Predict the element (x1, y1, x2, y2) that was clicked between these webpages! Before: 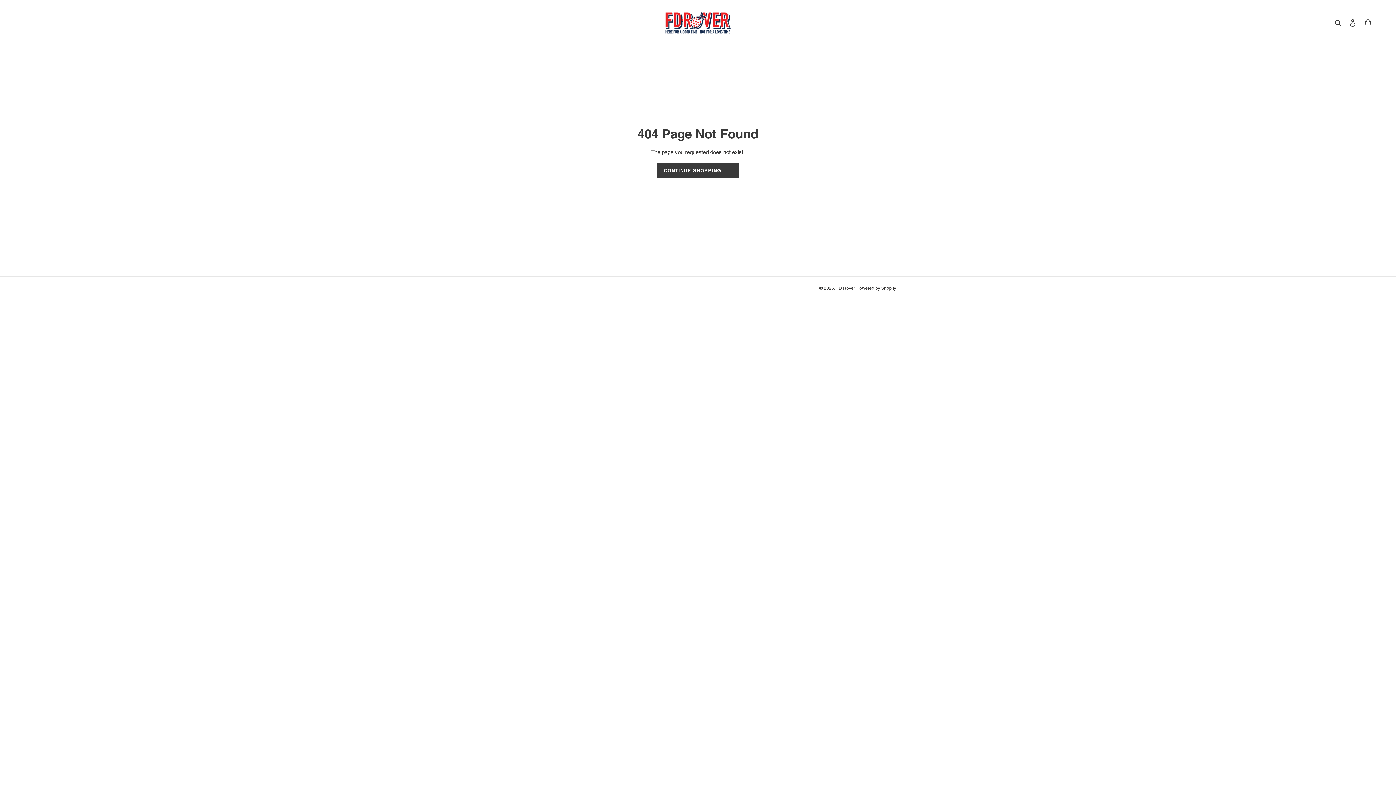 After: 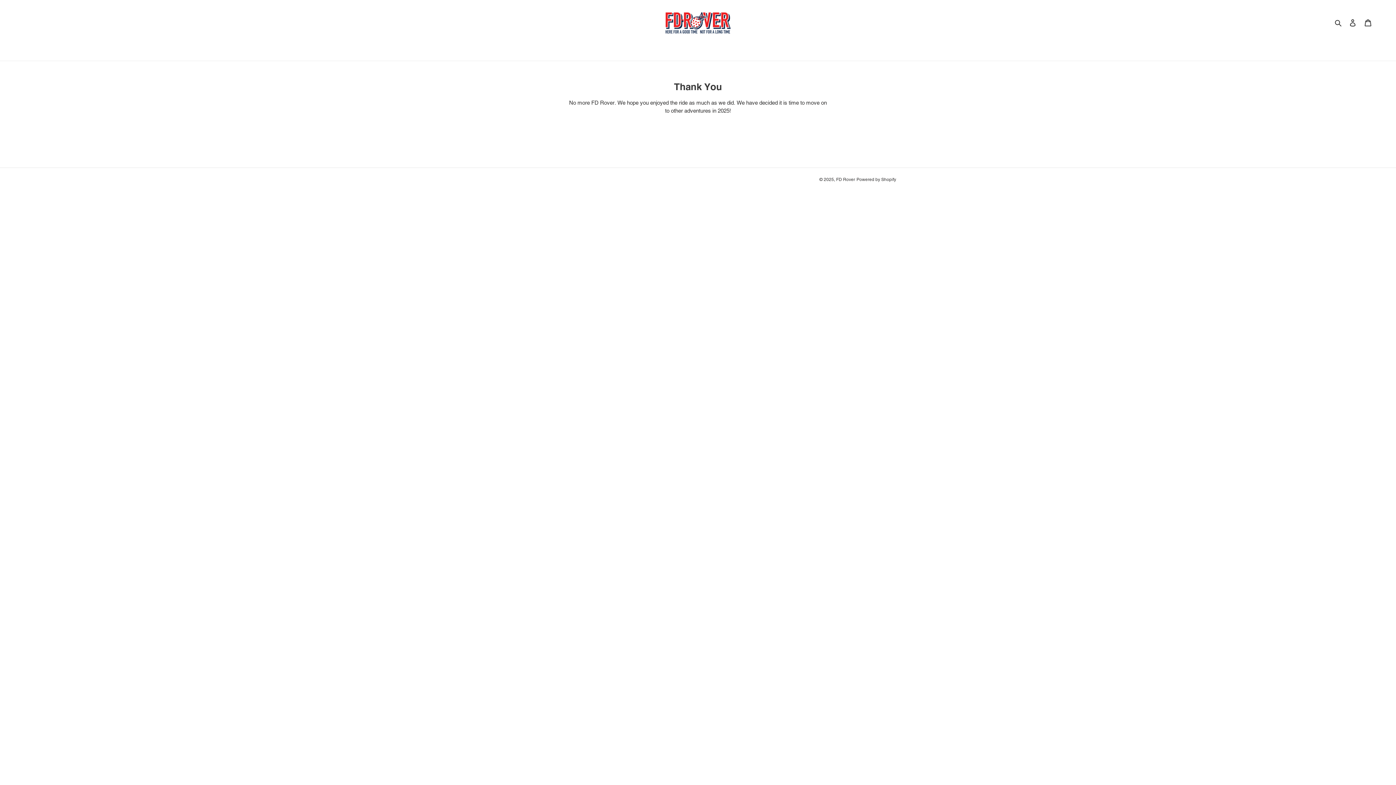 Action: bbox: (472, 10, 924, 34)